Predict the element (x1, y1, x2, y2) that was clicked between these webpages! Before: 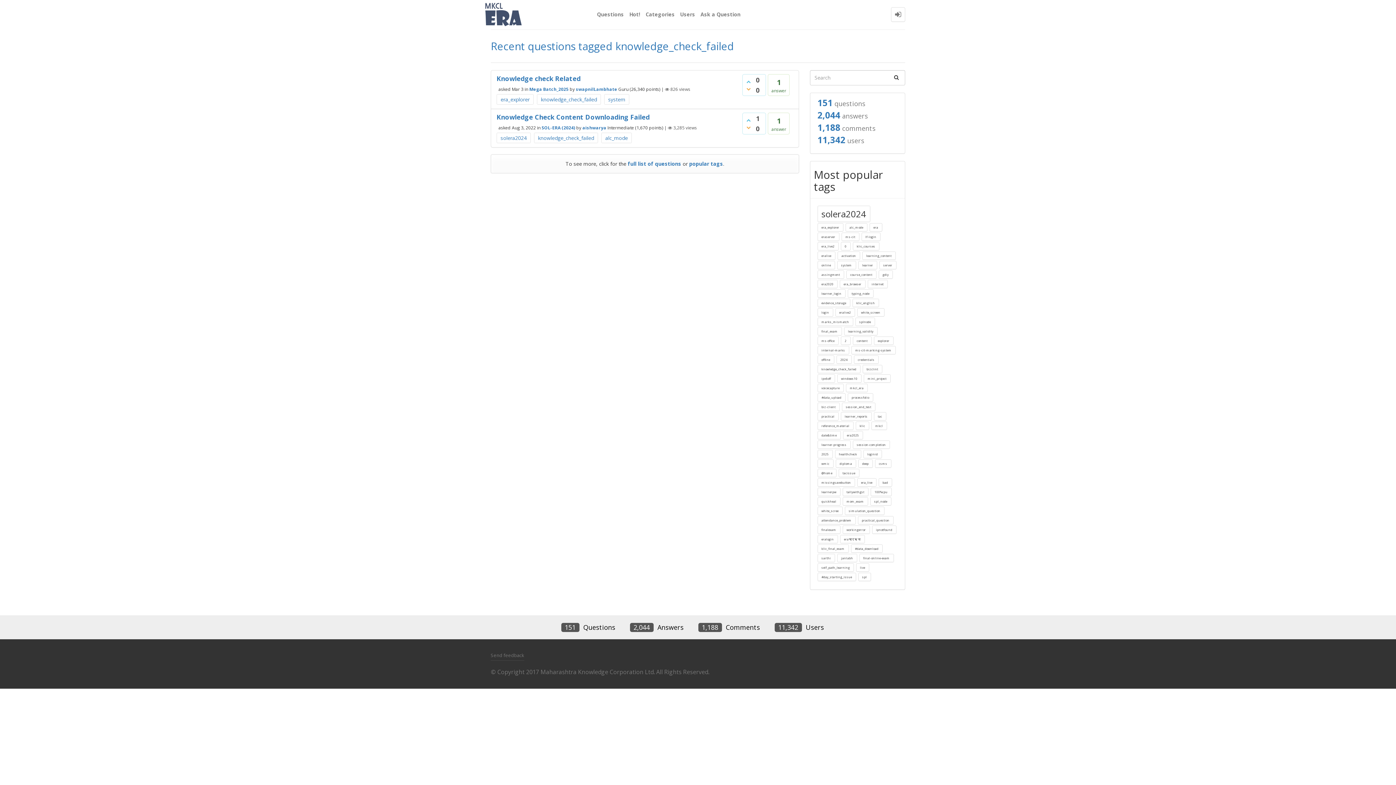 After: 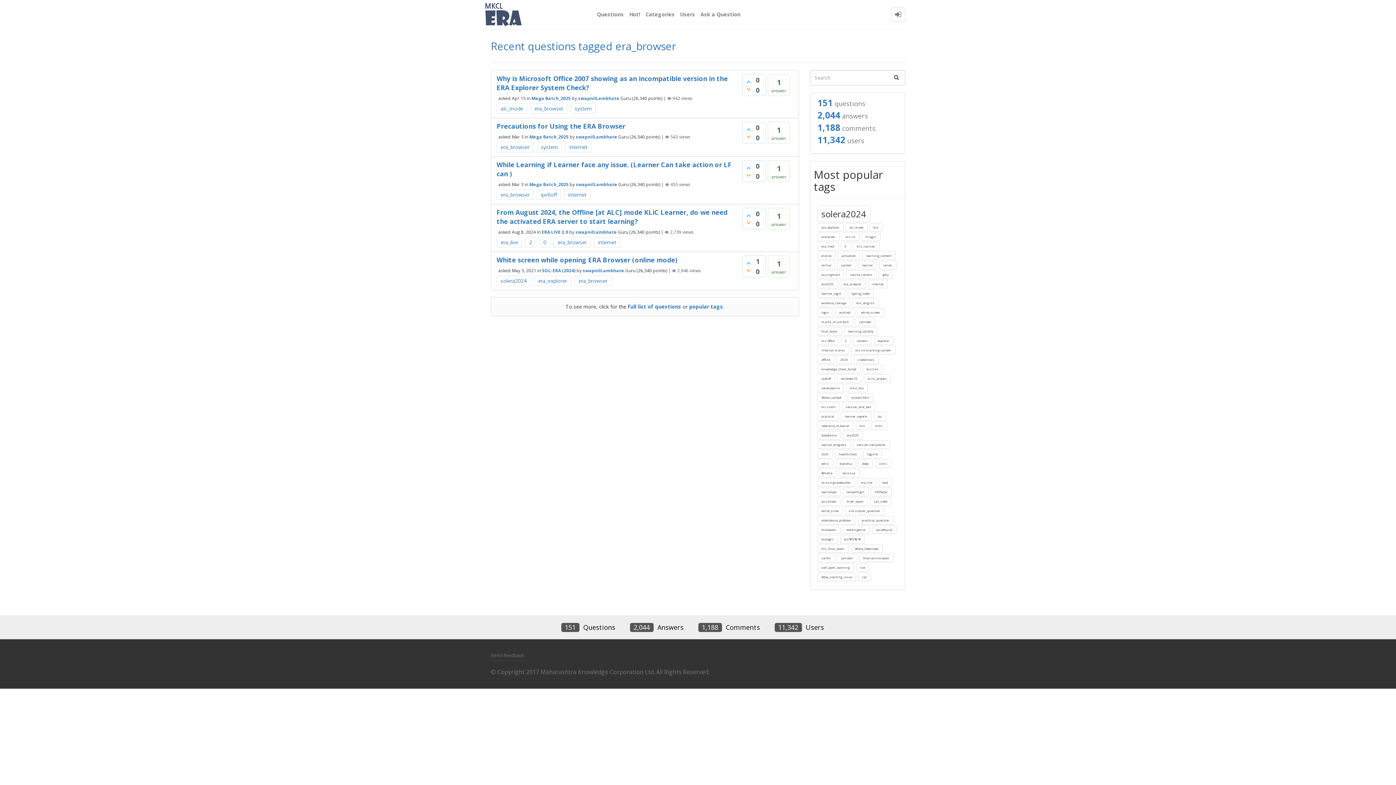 Action: bbox: (839, 280, 865, 288) label: era_browser